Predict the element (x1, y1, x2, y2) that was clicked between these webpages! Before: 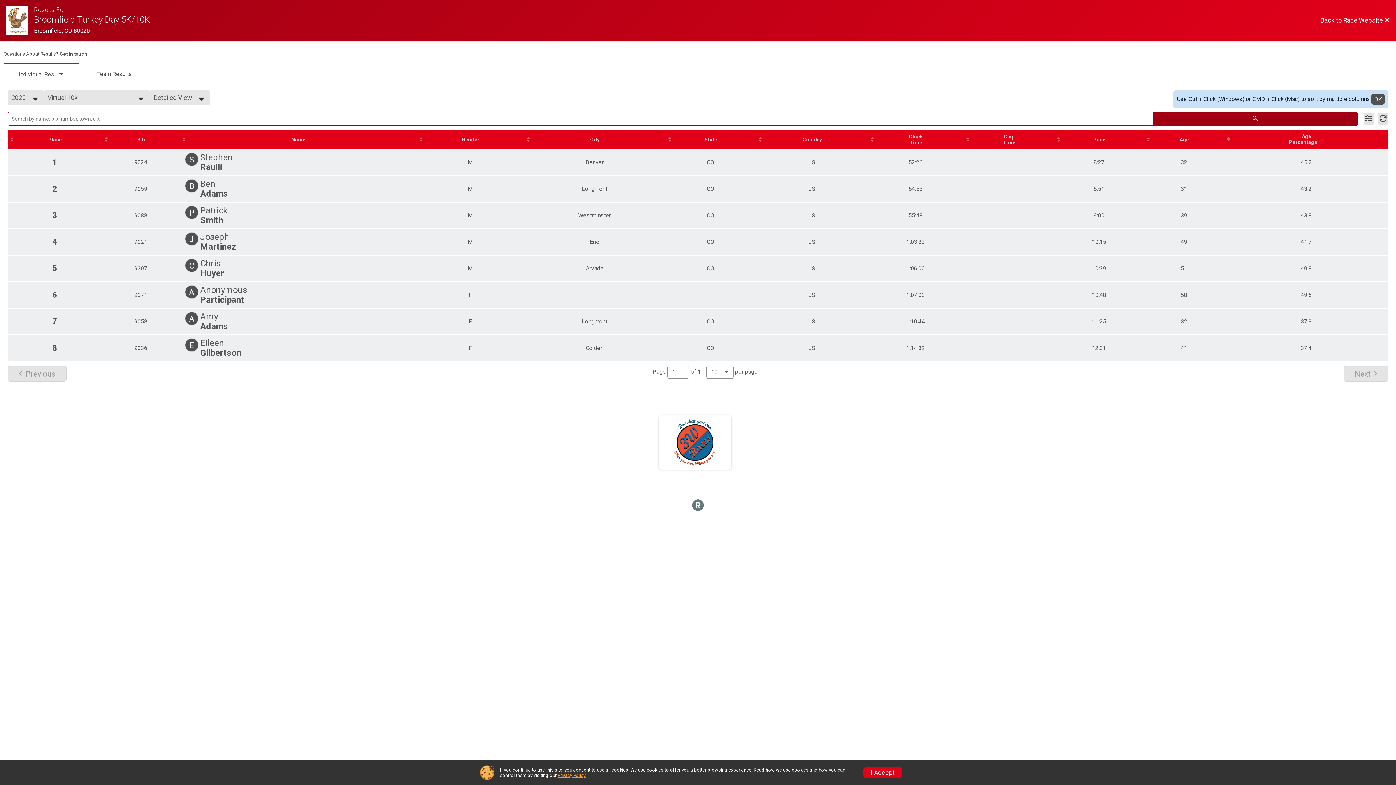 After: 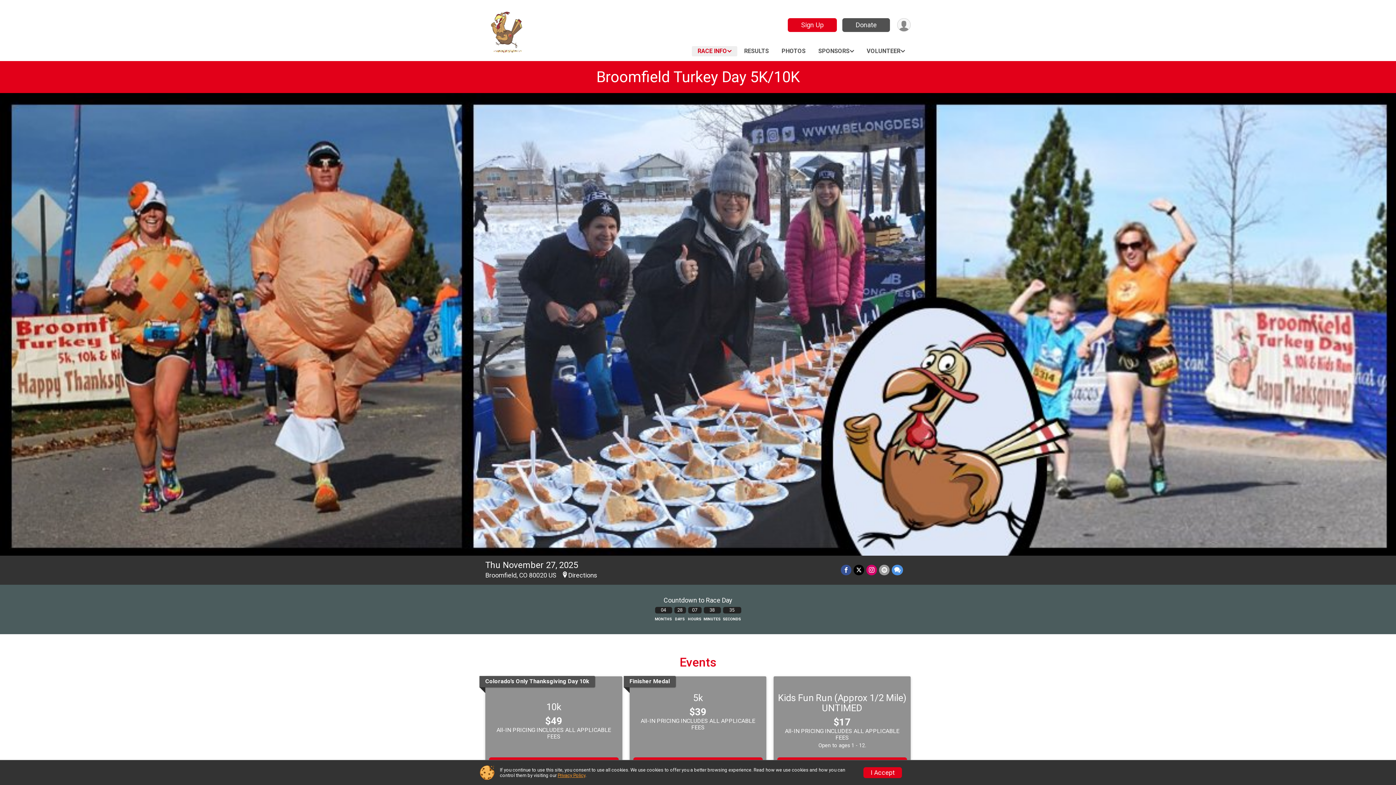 Action: label: Race Website bbox: (5, 5, 33, 34)